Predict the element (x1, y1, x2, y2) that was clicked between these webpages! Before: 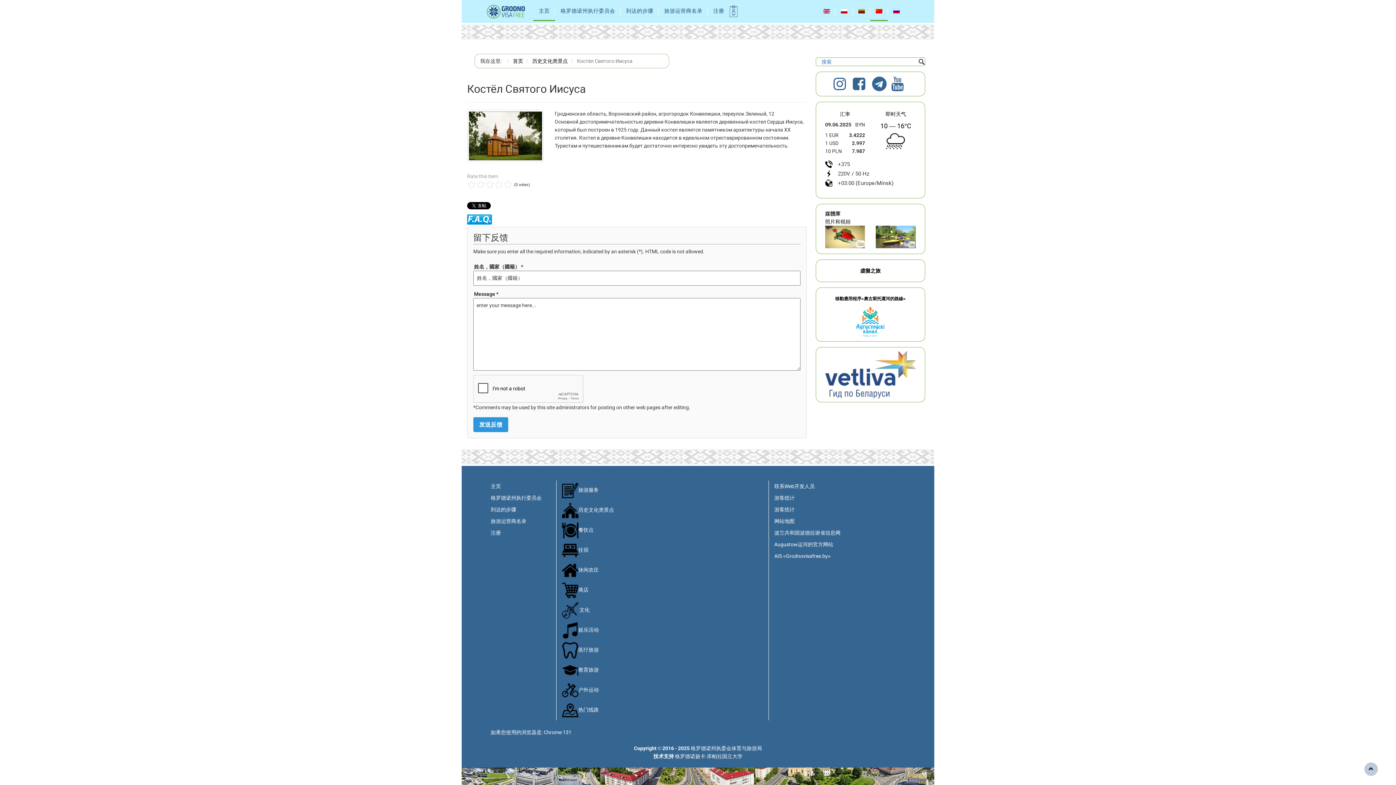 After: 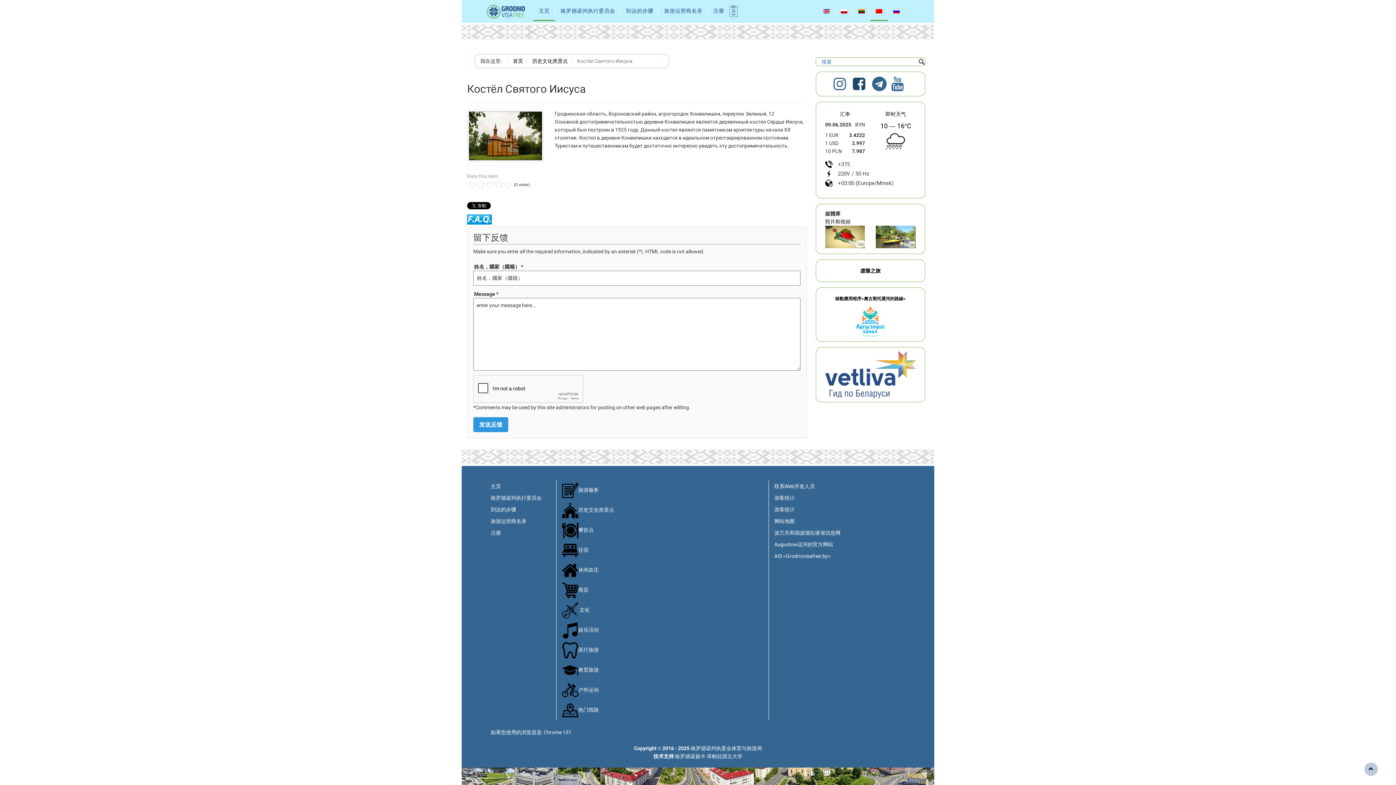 Action: label:   bbox: (851, 85, 871, 91)